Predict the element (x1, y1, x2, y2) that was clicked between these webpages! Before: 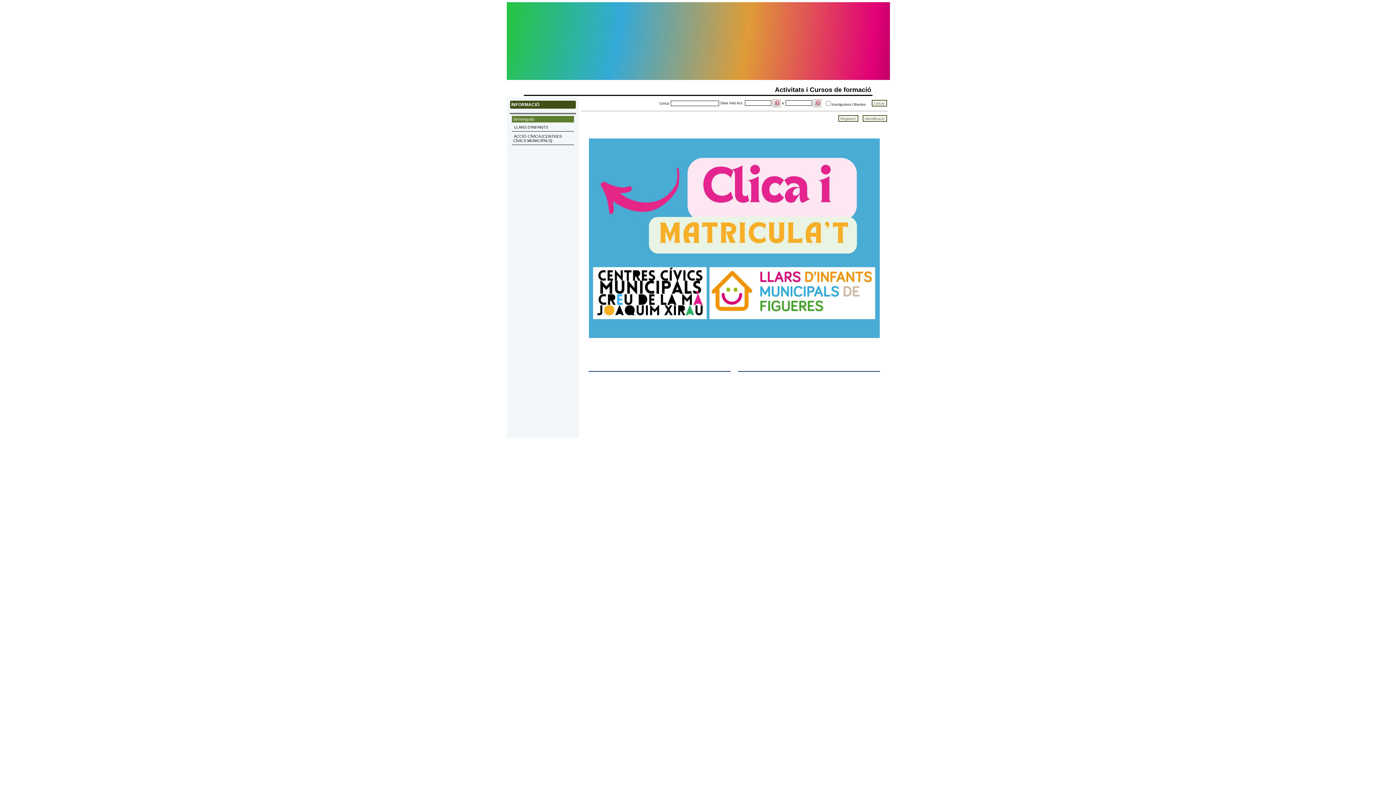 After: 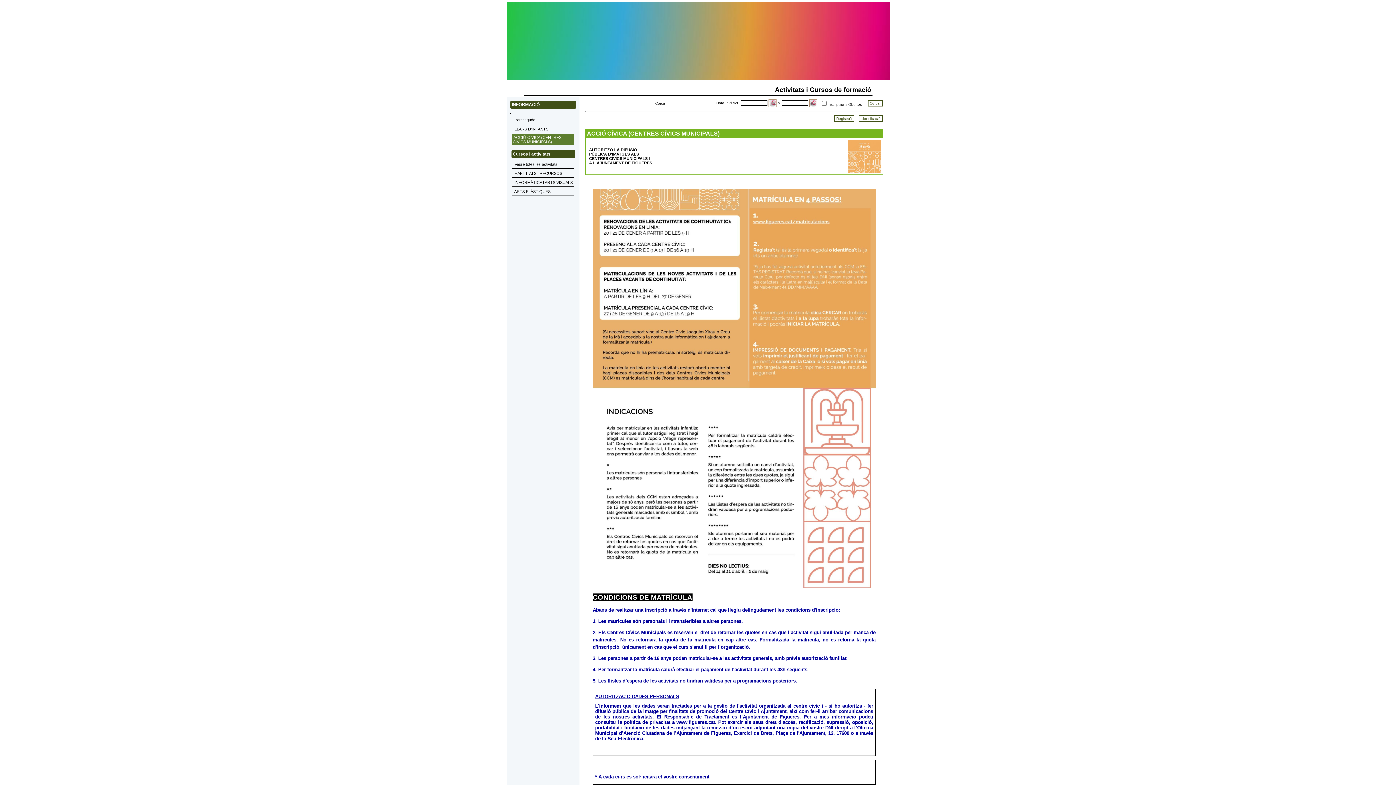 Action: bbox: (512, 133, 575, 143) label:  ACCIÓ CÍVICA (CENTRES CÍVICS MUNICIPALS)  